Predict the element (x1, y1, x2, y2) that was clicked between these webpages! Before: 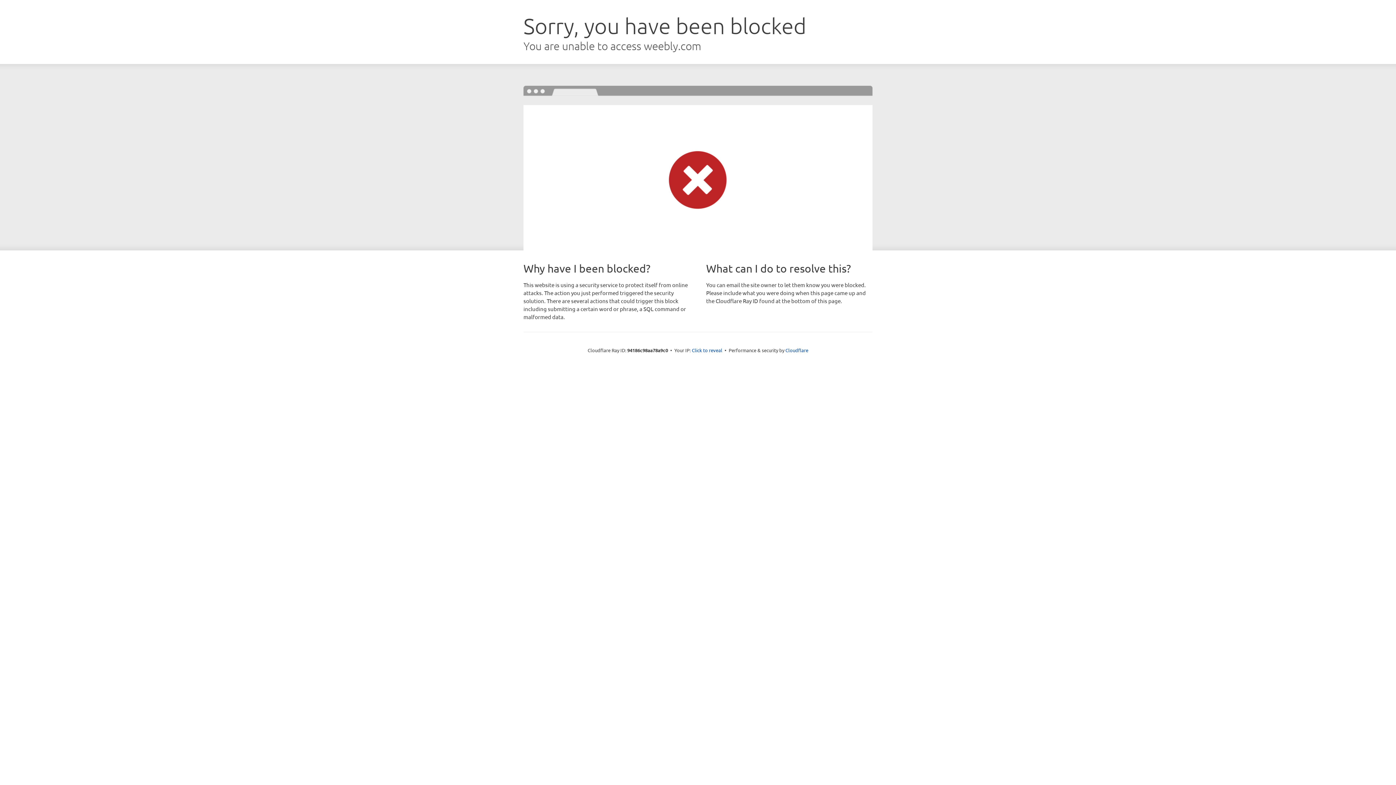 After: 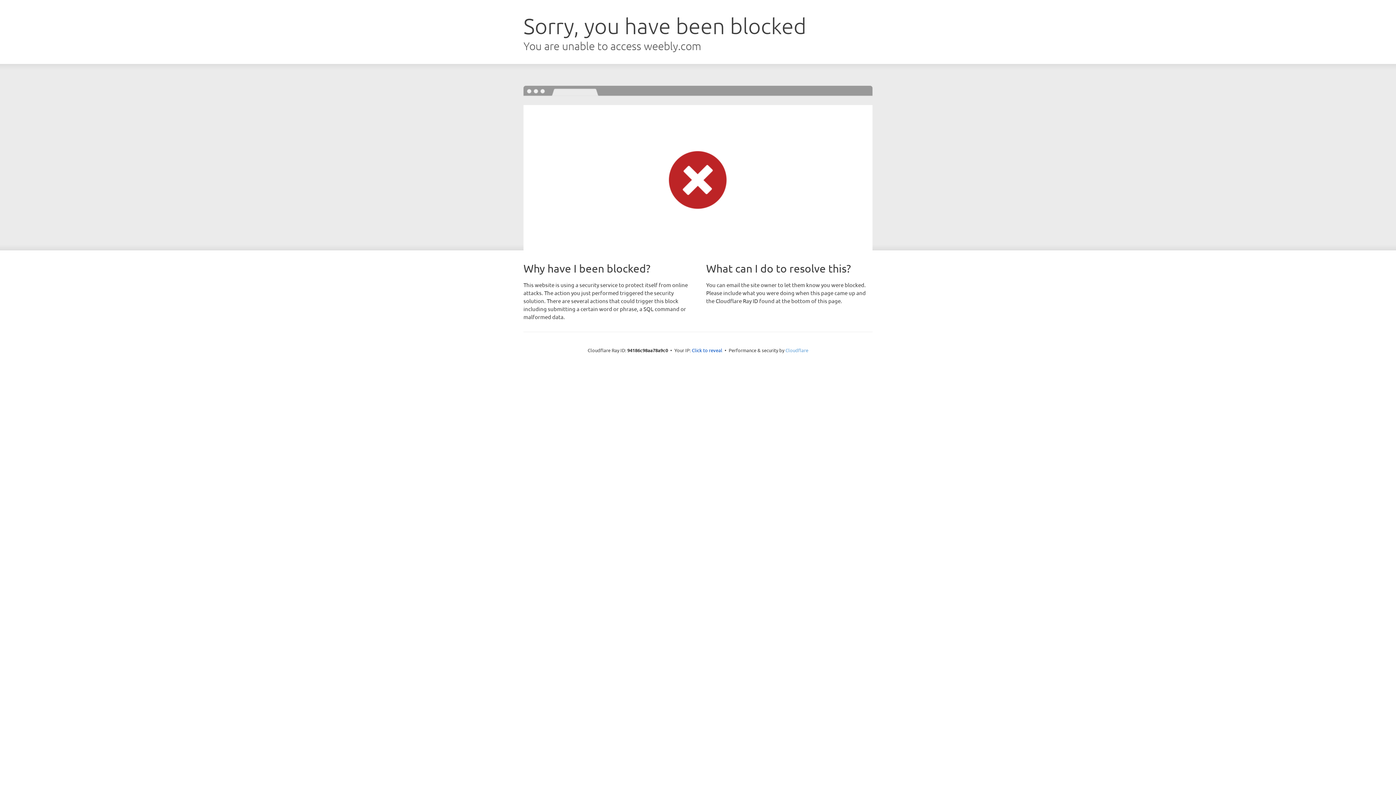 Action: bbox: (785, 347, 808, 353) label: Cloudflare